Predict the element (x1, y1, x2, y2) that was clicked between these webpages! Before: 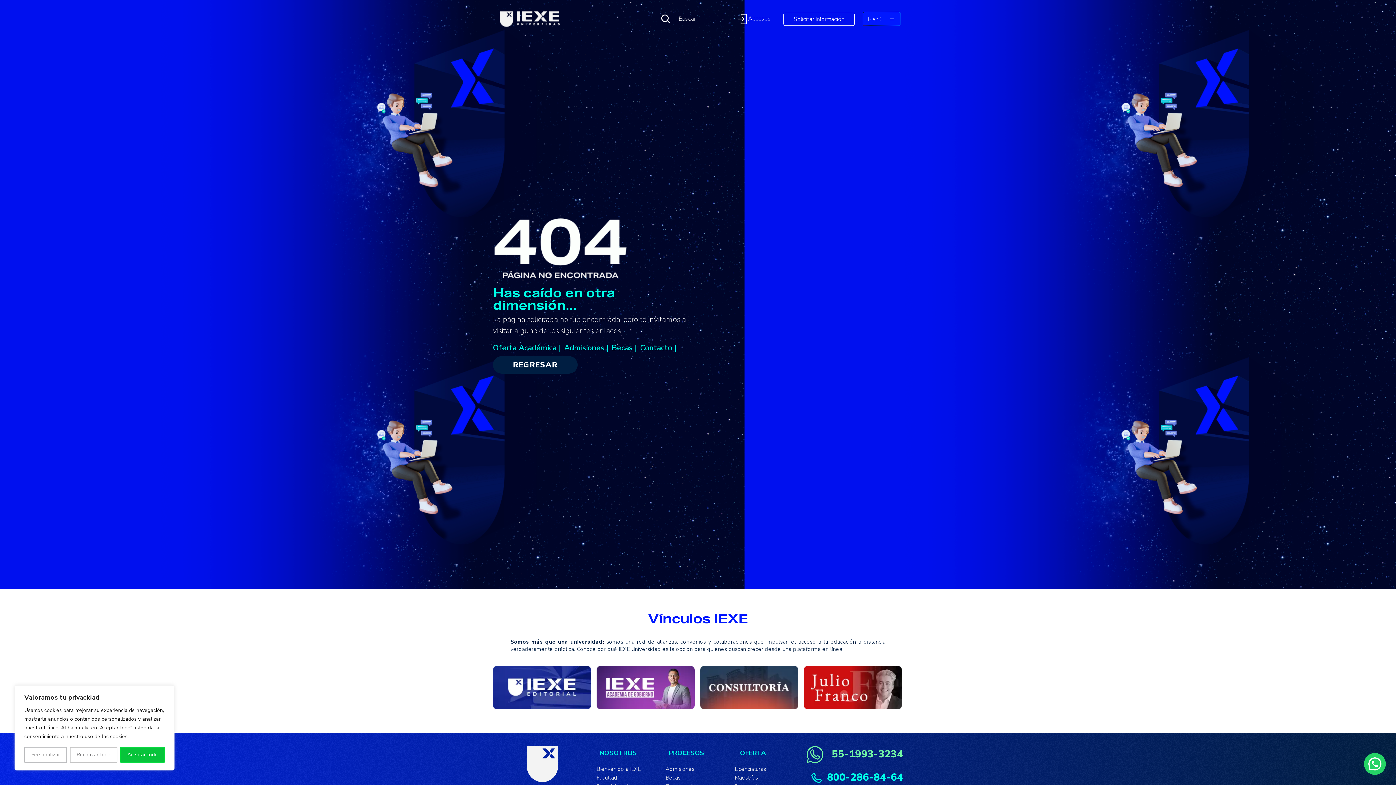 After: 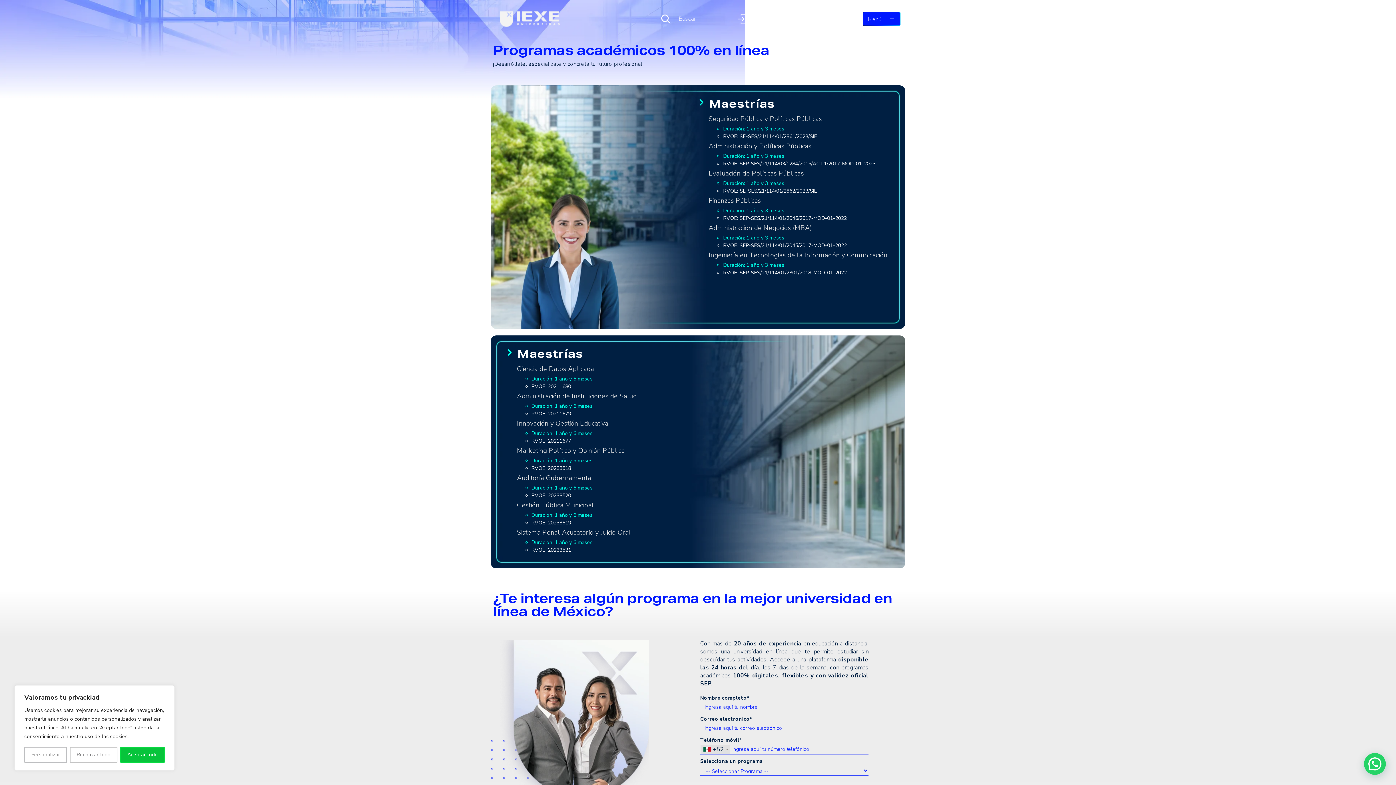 Action: label: Maestrías bbox: (734, 774, 758, 781)